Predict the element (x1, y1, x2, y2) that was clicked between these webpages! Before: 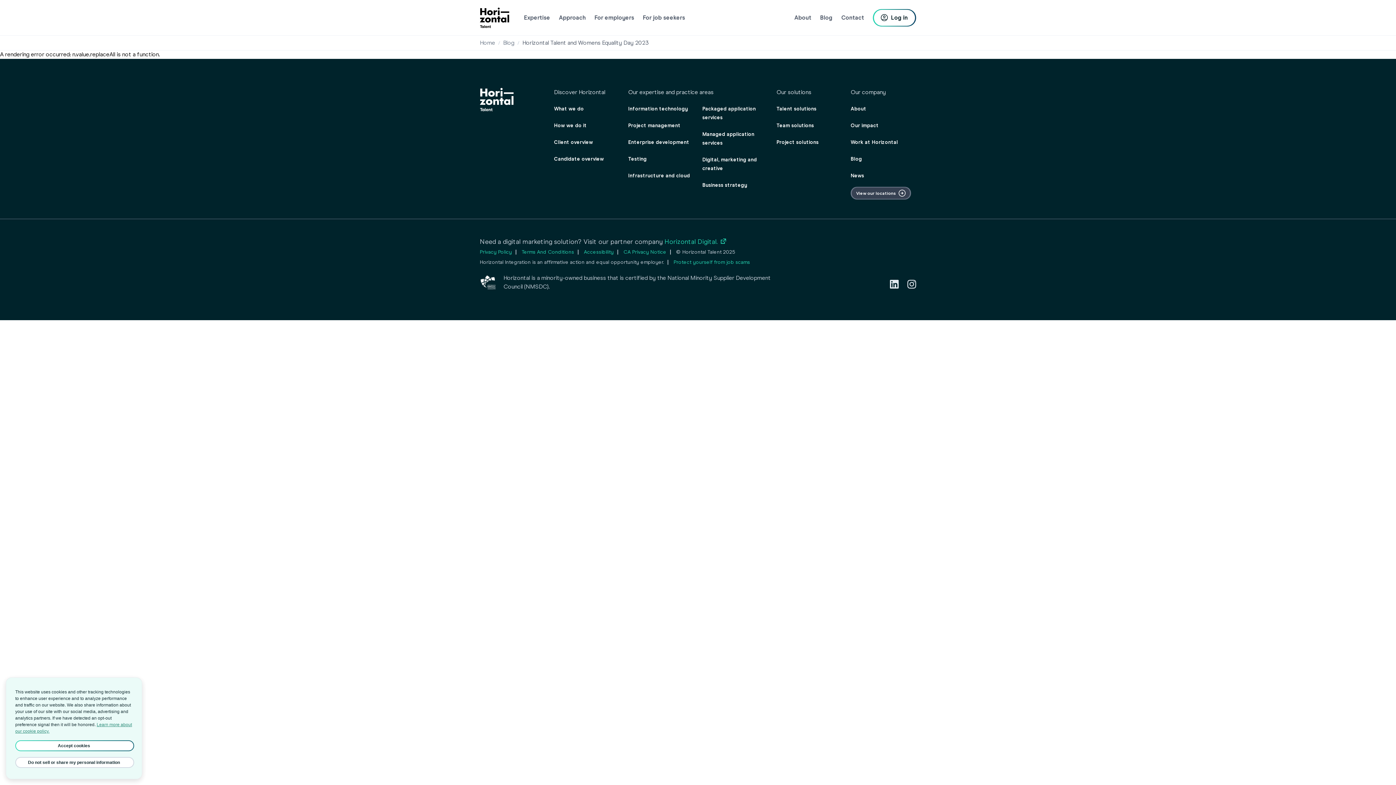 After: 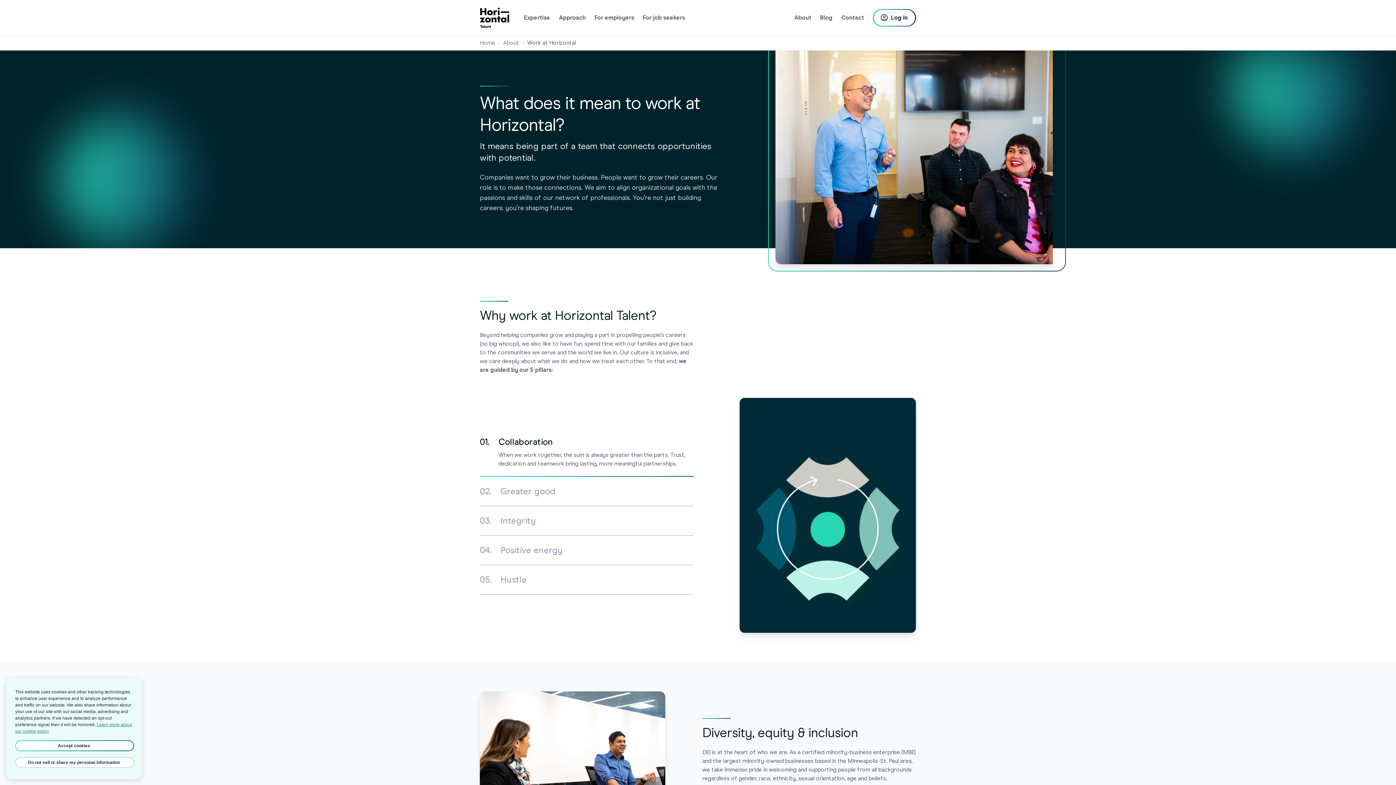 Action: bbox: (850, 139, 898, 147) label: Work at Horizontal